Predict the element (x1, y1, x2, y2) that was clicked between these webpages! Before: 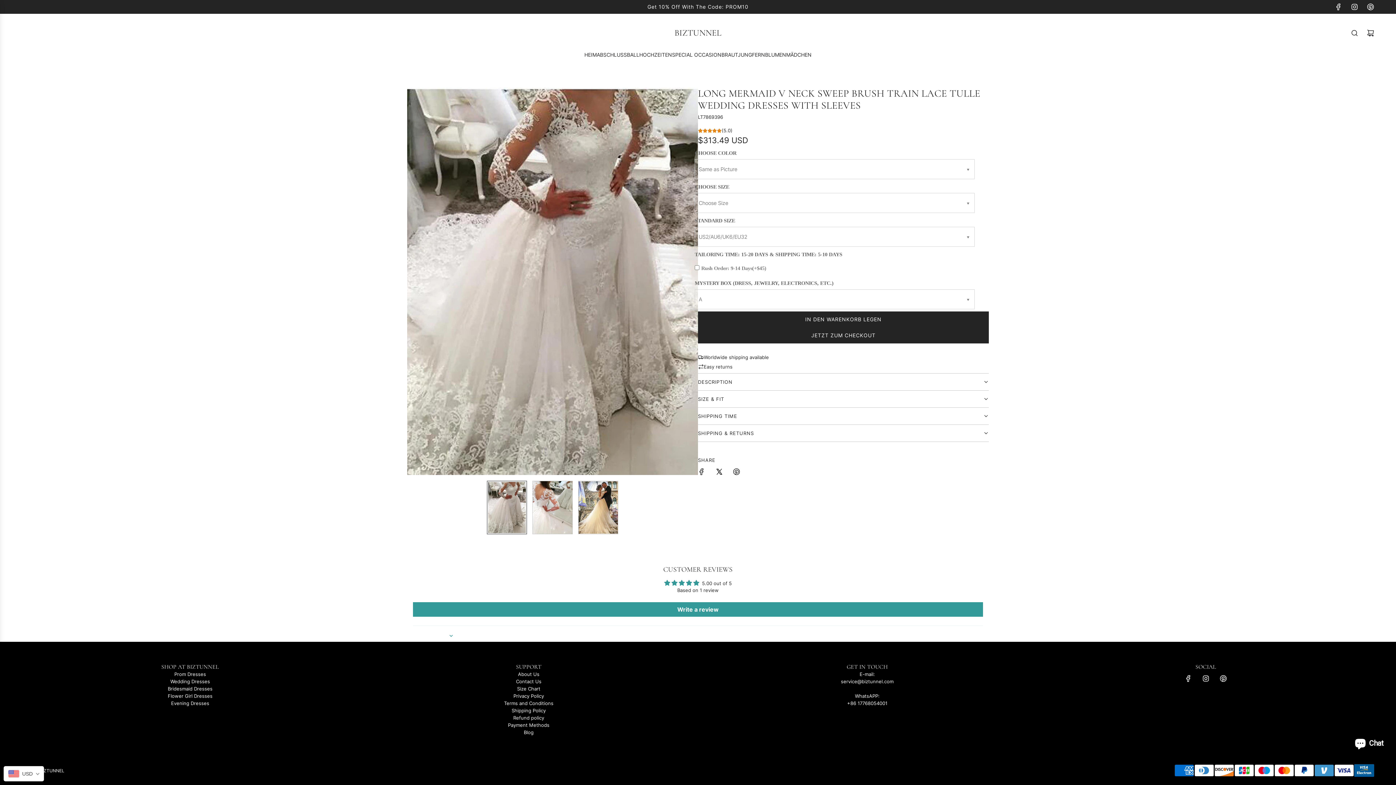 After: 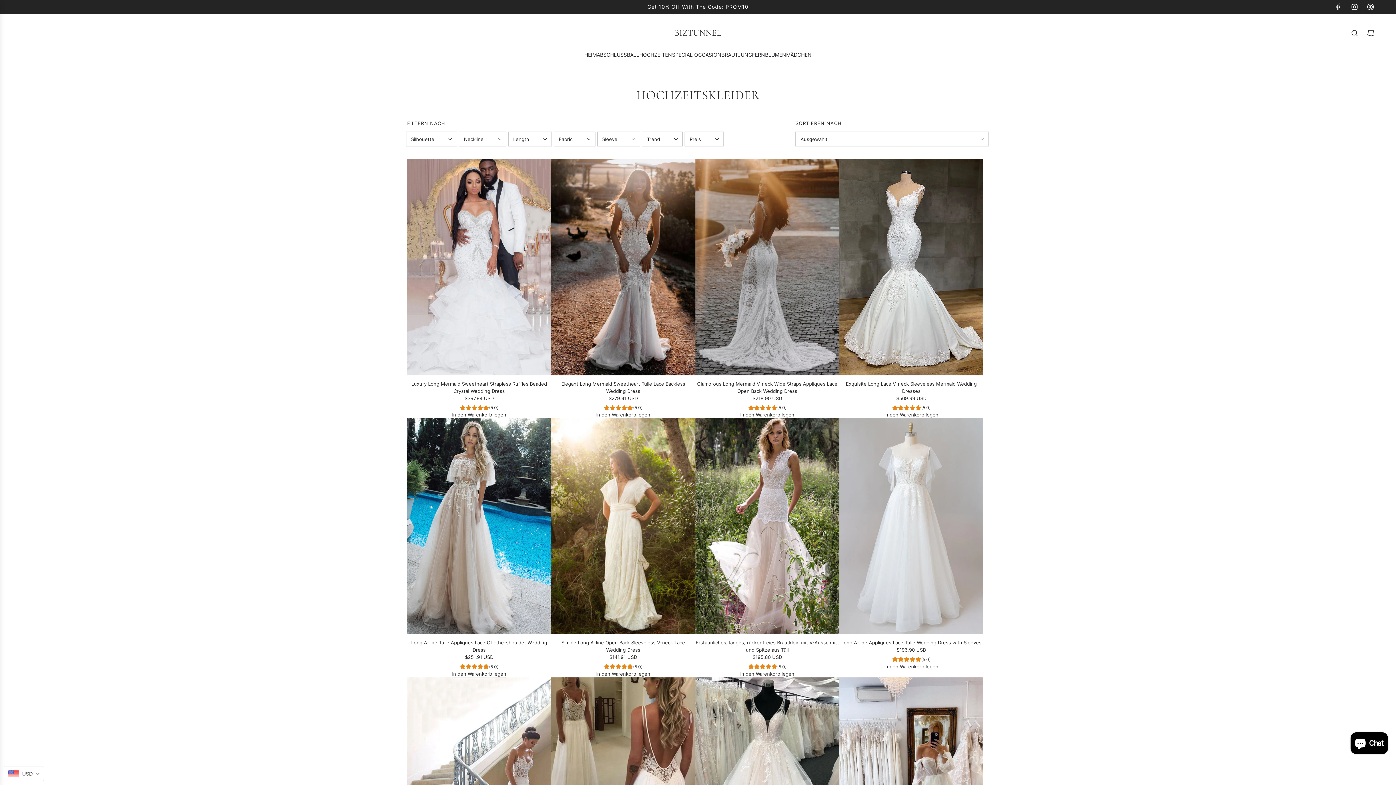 Action: bbox: (170, 678, 210, 684) label: Wedding Dresses